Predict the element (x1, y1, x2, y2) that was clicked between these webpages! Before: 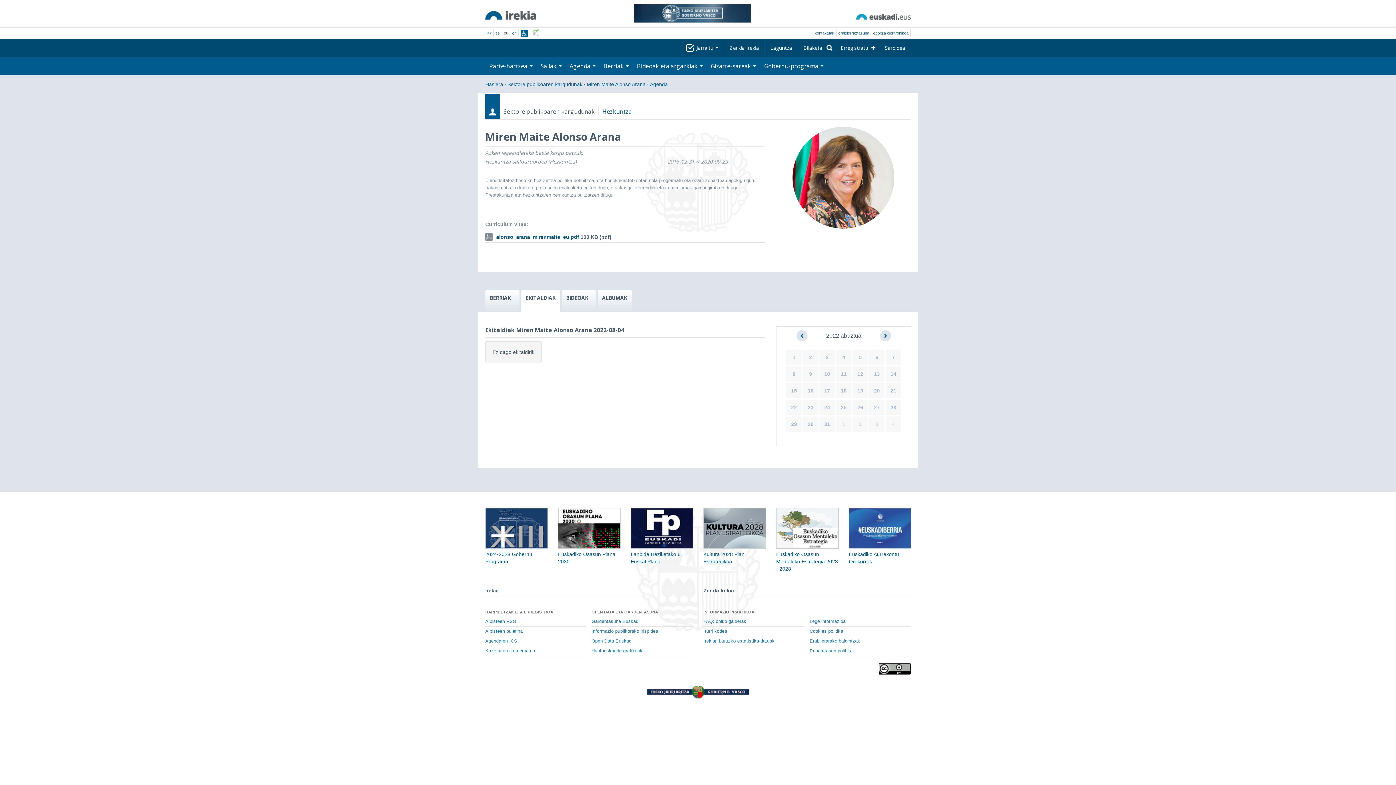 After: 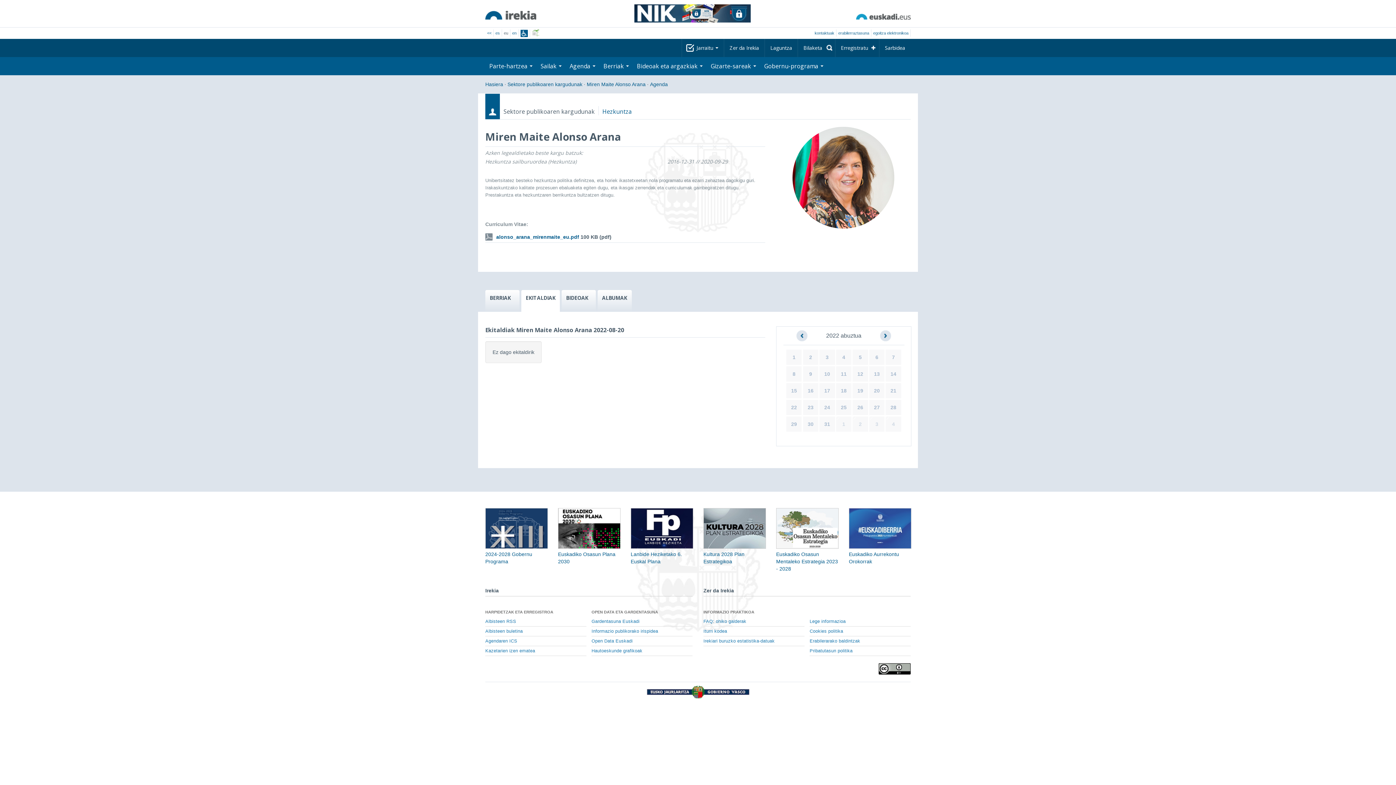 Action: bbox: (874, 387, 880, 393) label: 20